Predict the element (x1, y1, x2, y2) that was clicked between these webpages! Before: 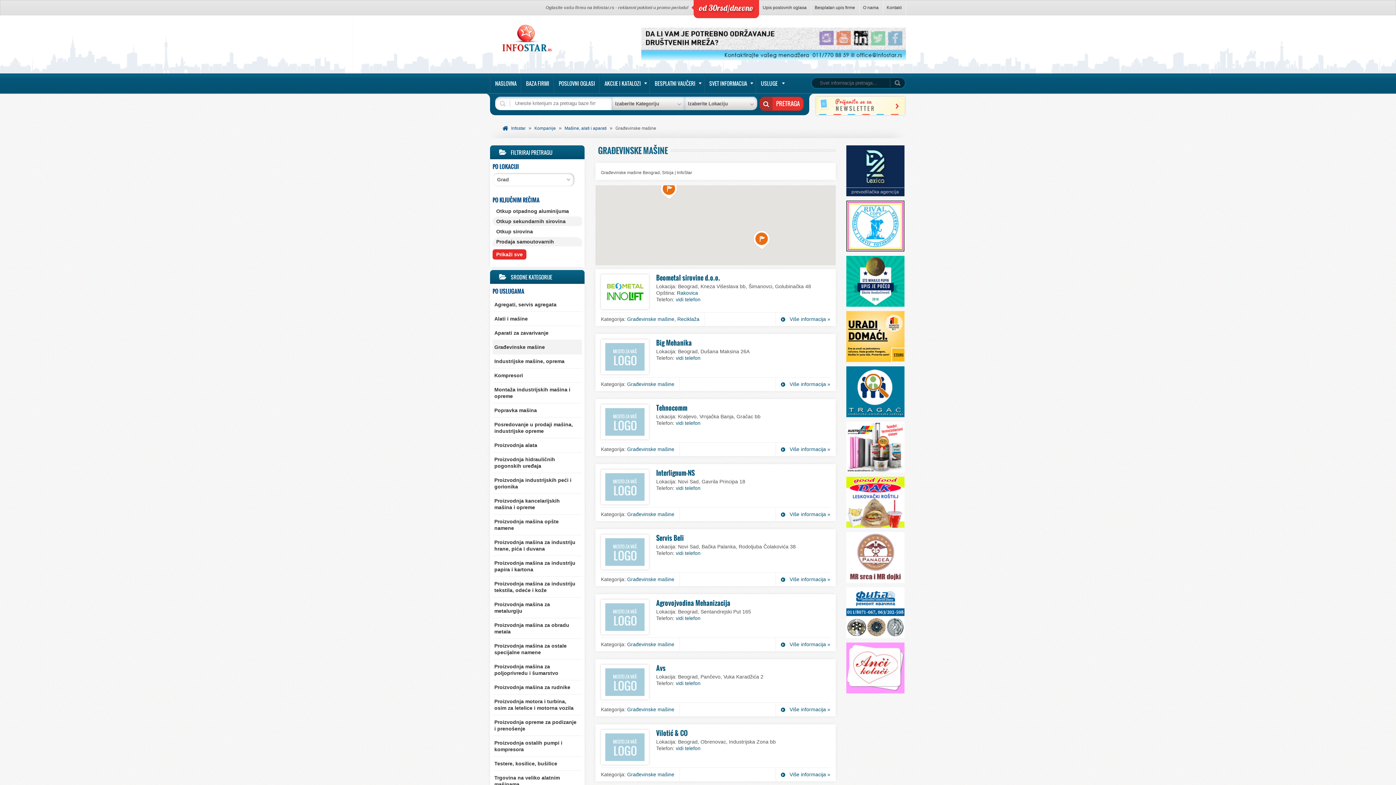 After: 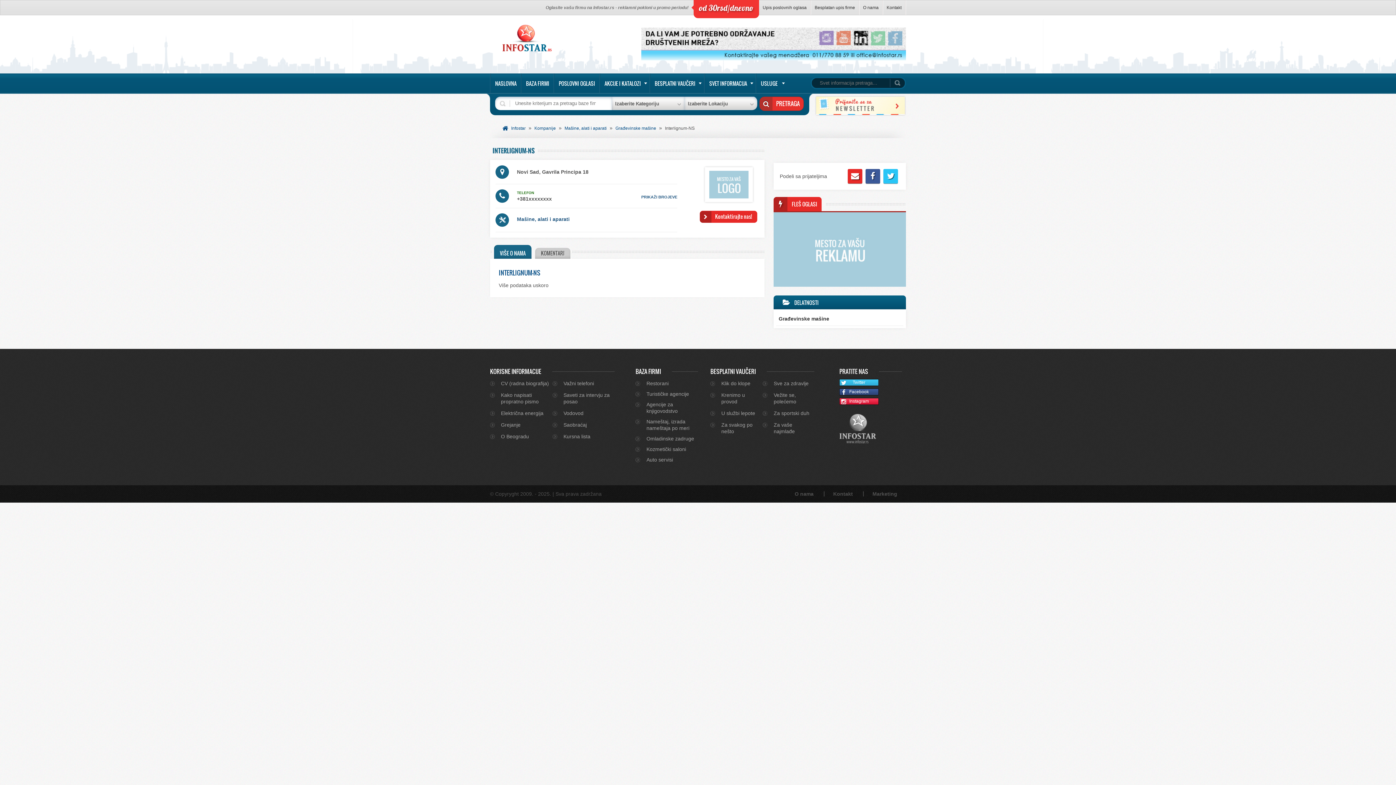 Action: label: Interlignum-NS bbox: (656, 468, 694, 477)